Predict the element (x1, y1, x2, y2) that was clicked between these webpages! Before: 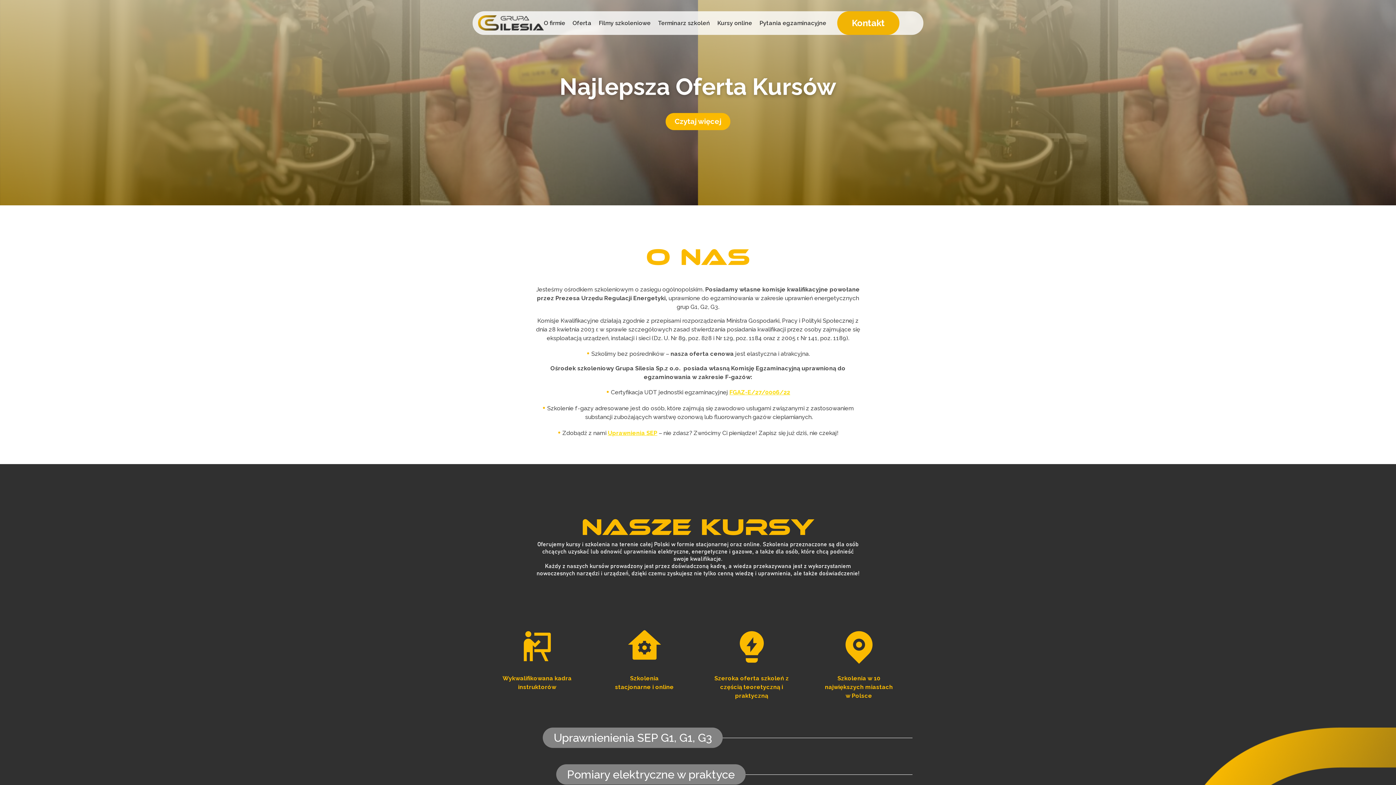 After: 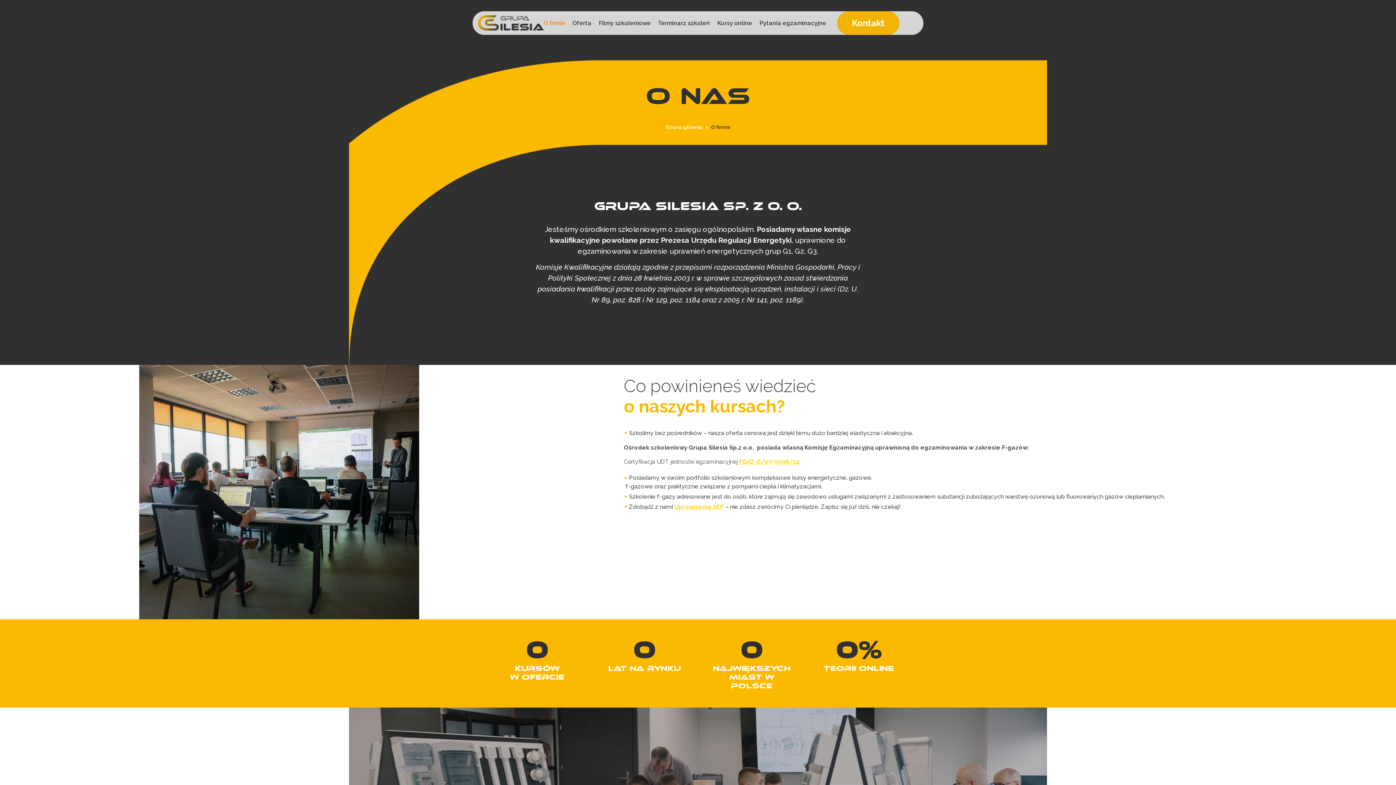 Action: label: O firmie bbox: (544, 11, 565, 34)